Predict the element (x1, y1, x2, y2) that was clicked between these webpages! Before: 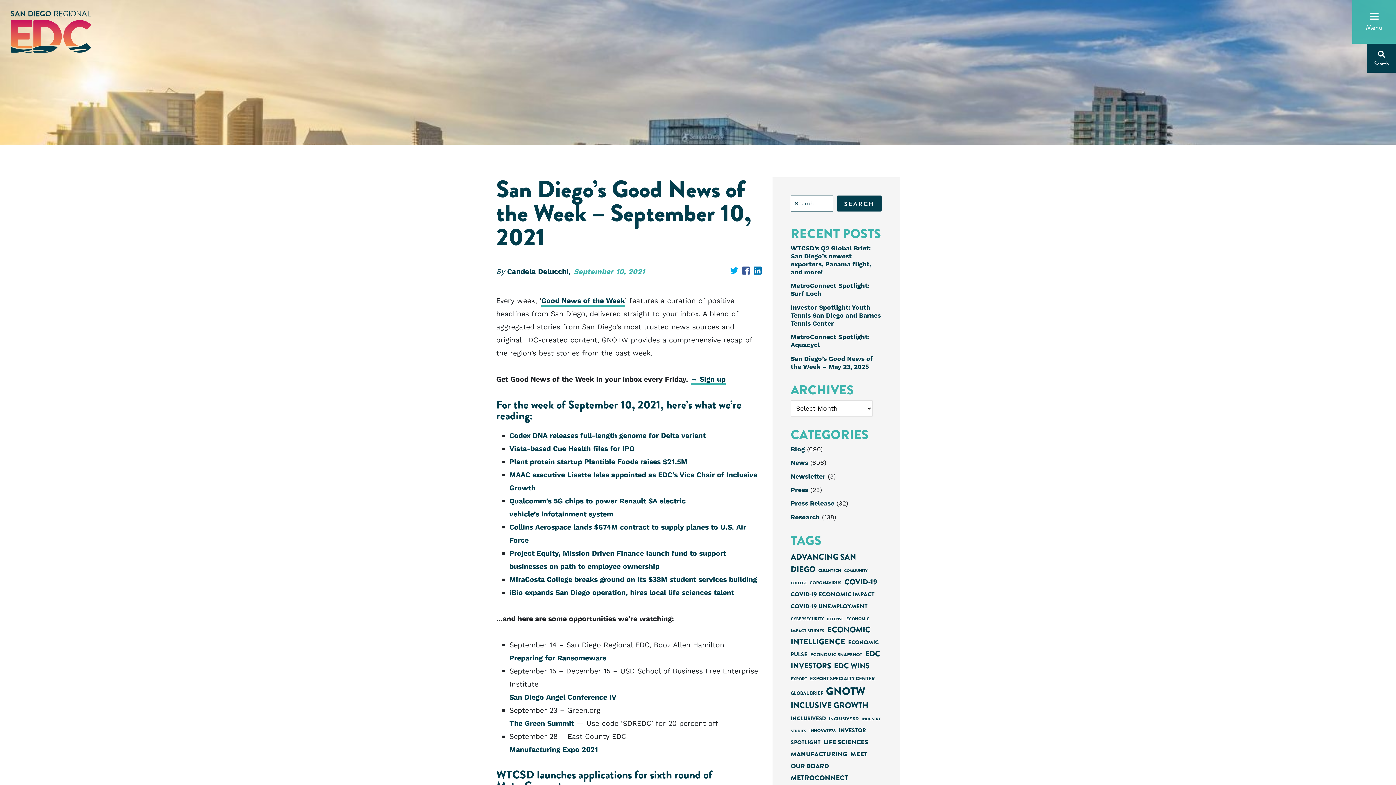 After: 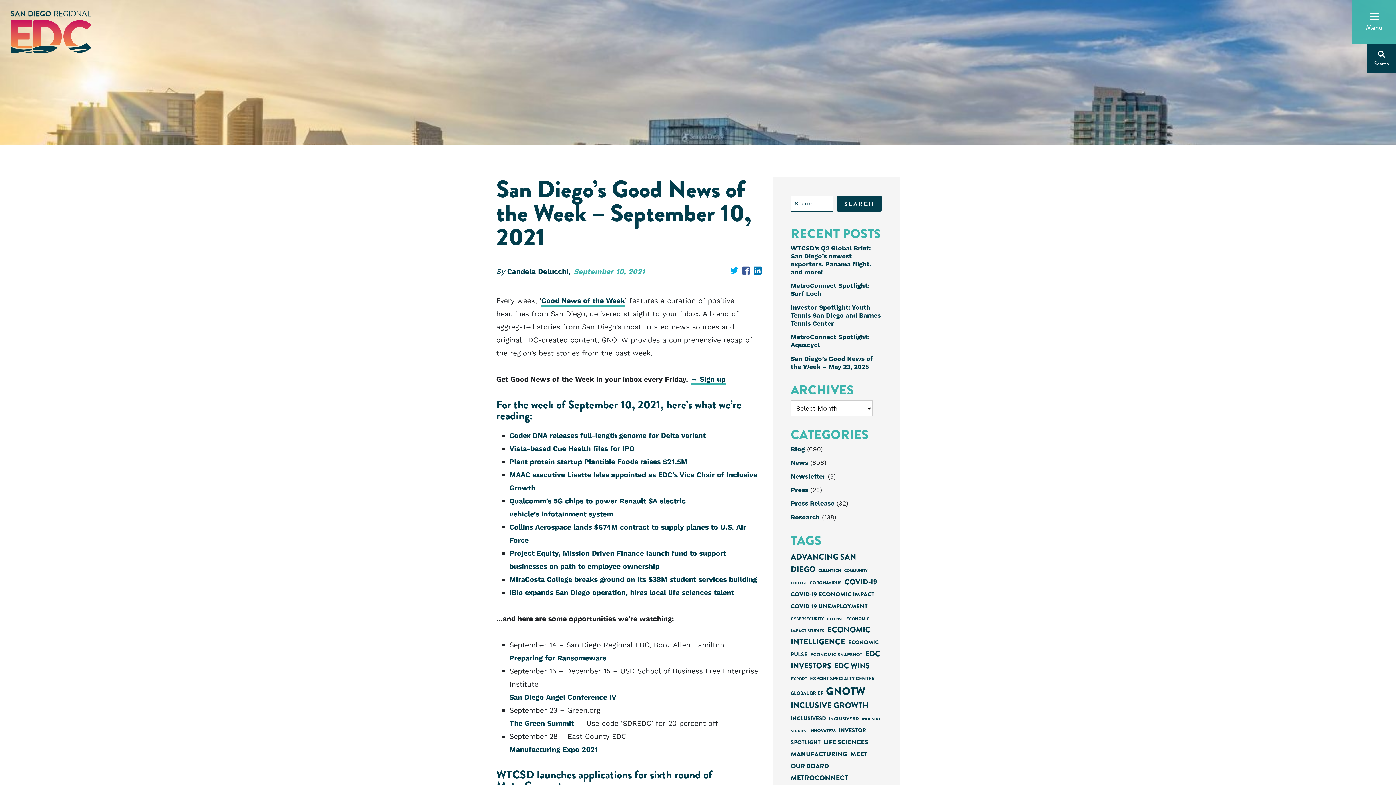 Action: bbox: (753, 265, 761, 278) label: Share on LinkedIn